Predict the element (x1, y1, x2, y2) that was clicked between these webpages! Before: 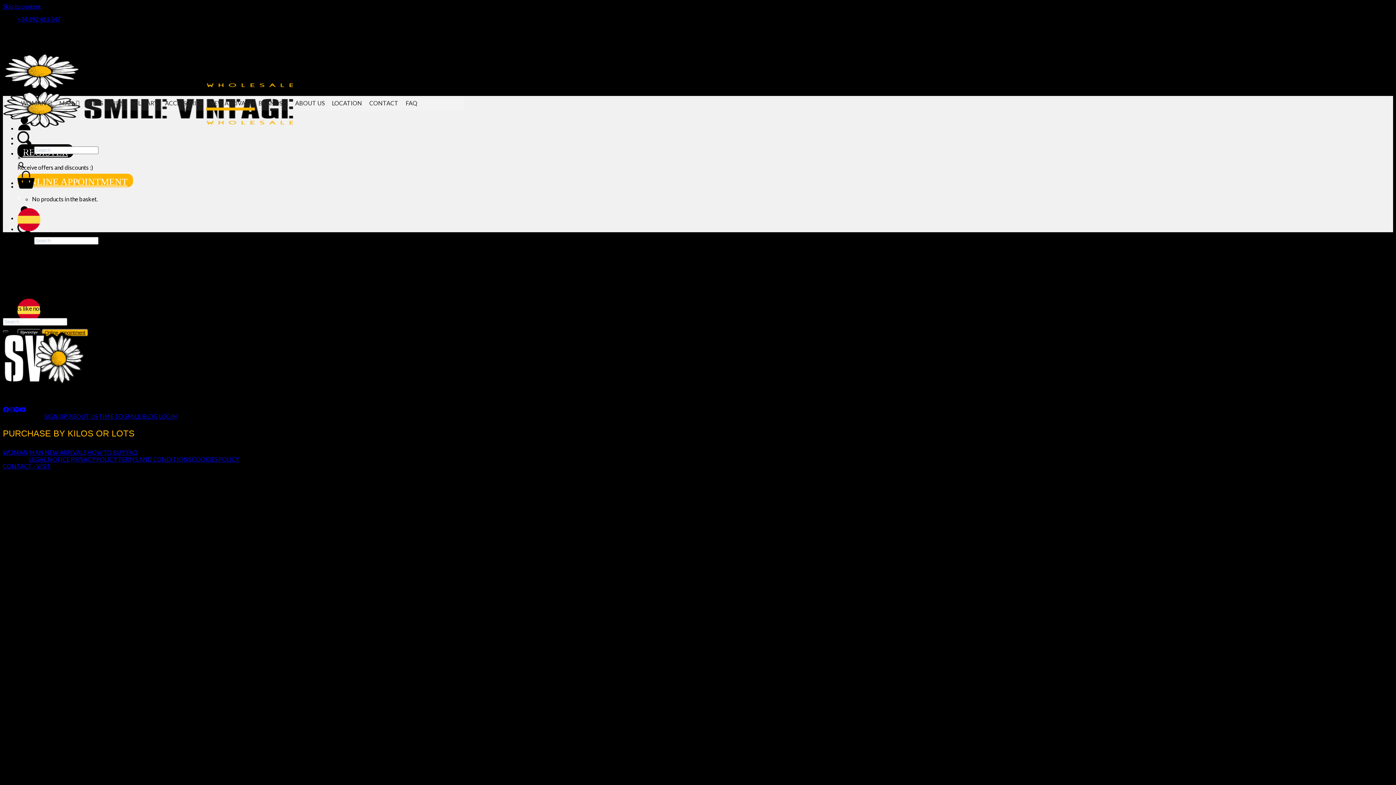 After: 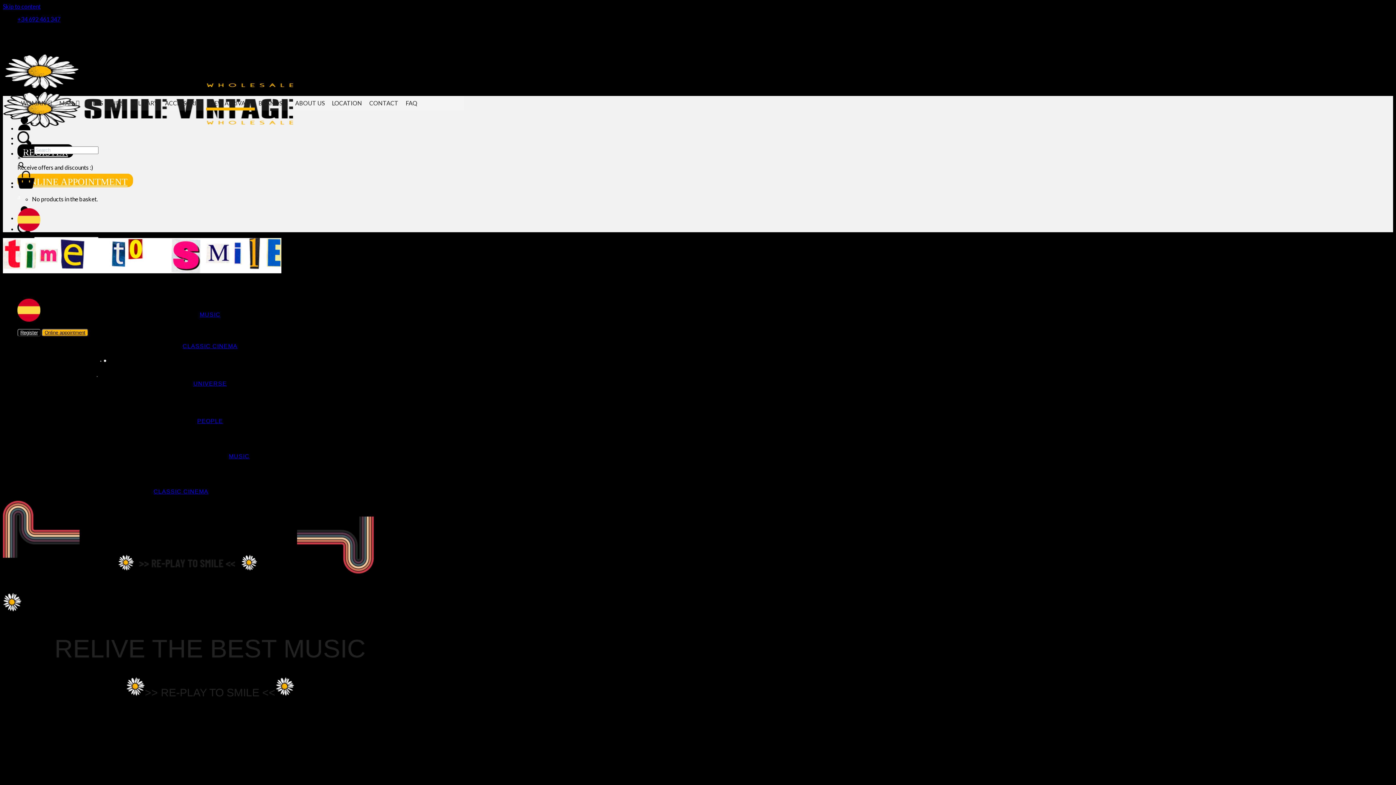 Action: label: TIME TO SMILE bbox: (98, 413, 141, 419)